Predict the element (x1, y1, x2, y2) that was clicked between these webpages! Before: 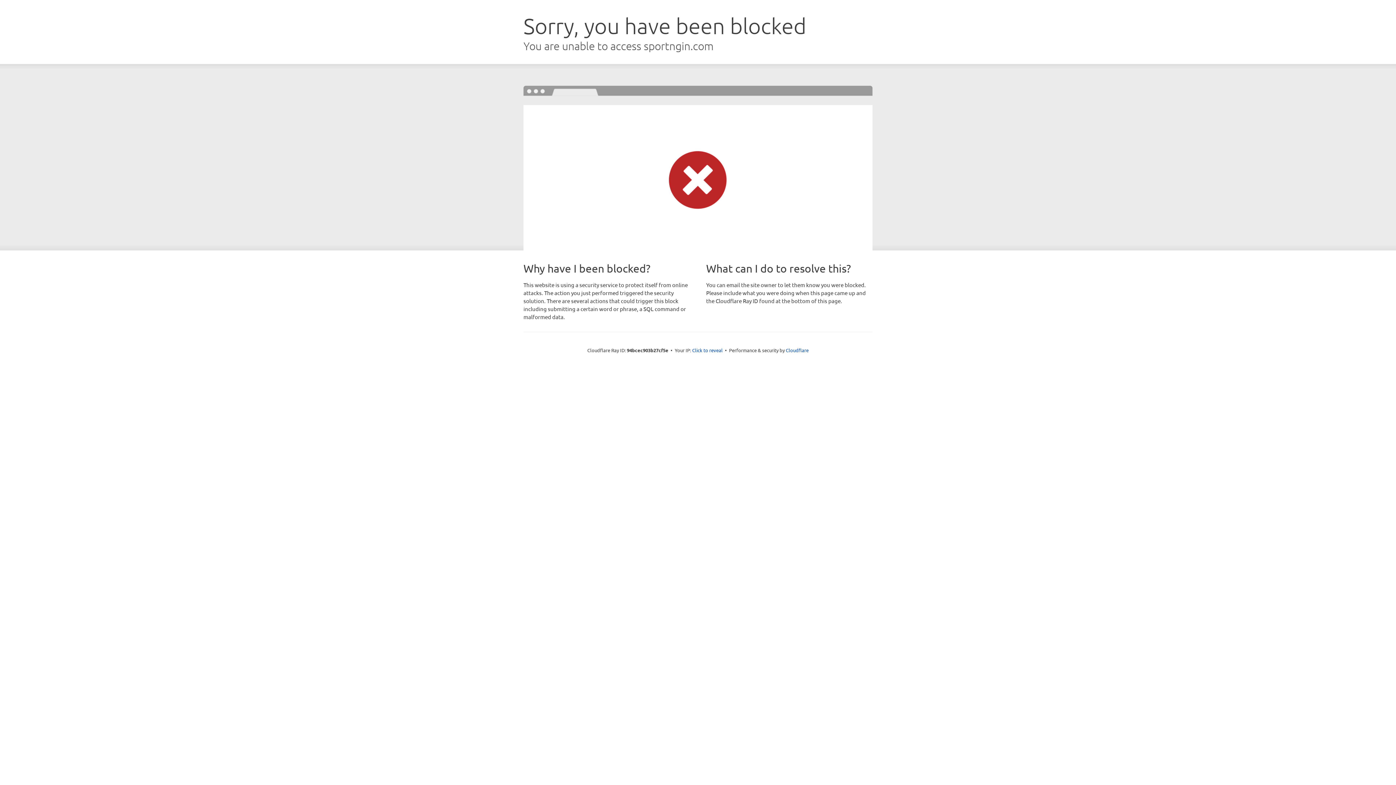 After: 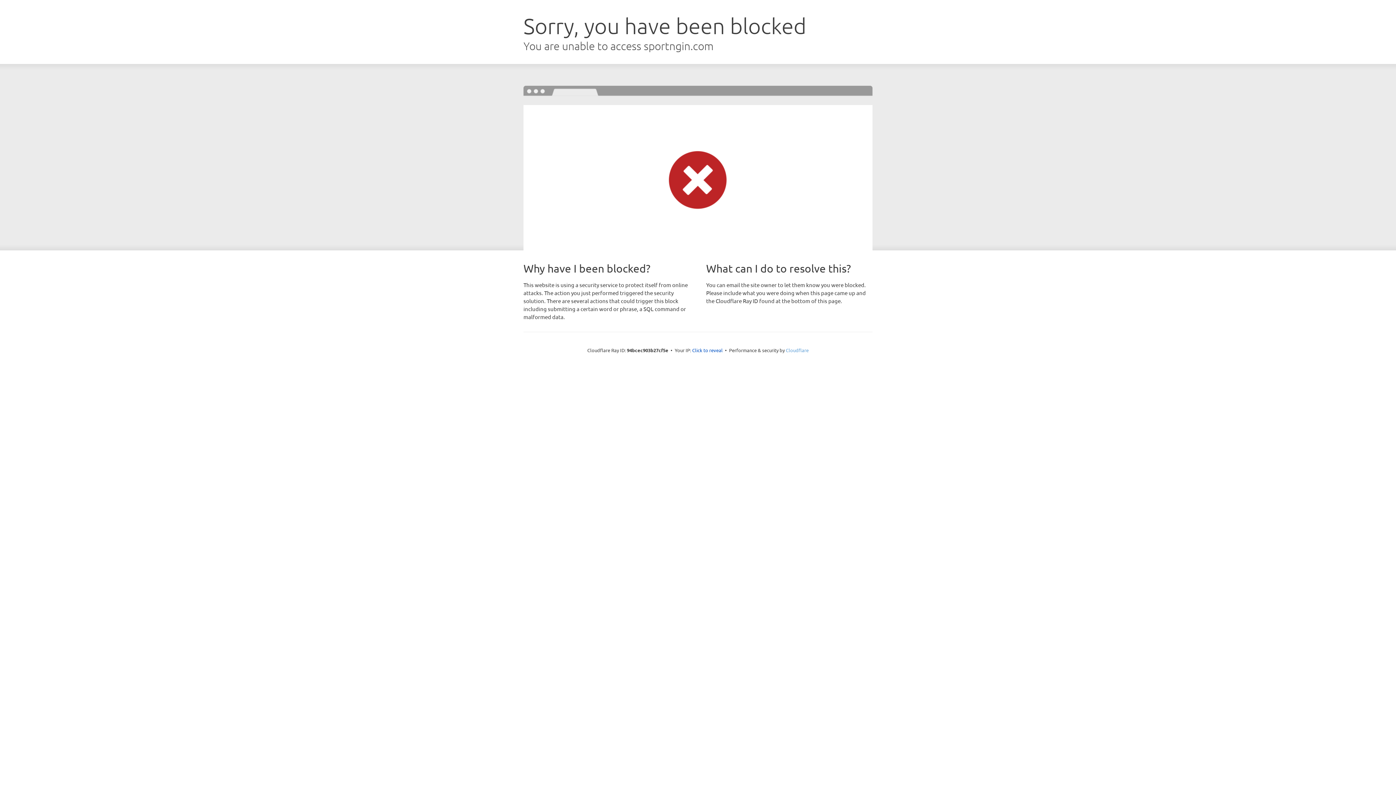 Action: label: Cloudflare bbox: (786, 347, 808, 353)